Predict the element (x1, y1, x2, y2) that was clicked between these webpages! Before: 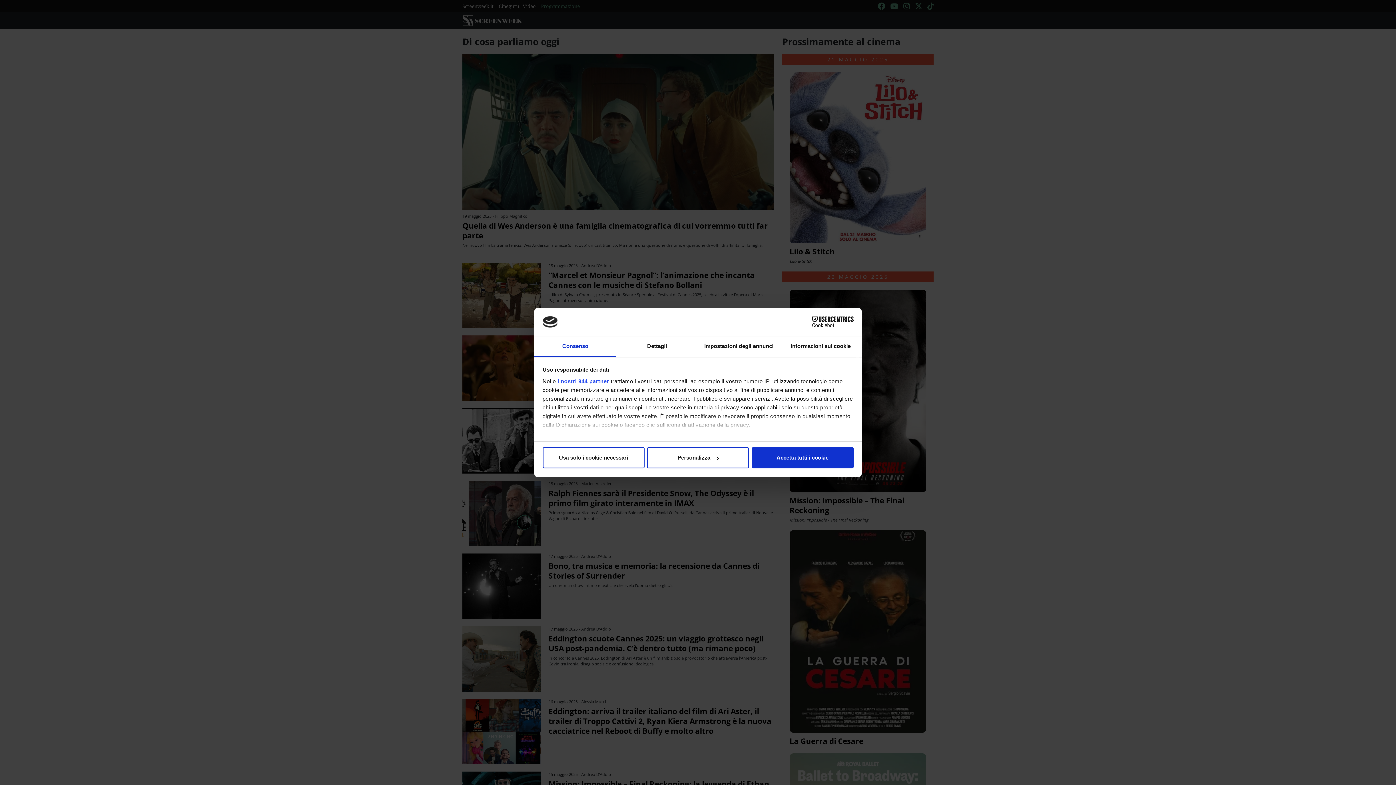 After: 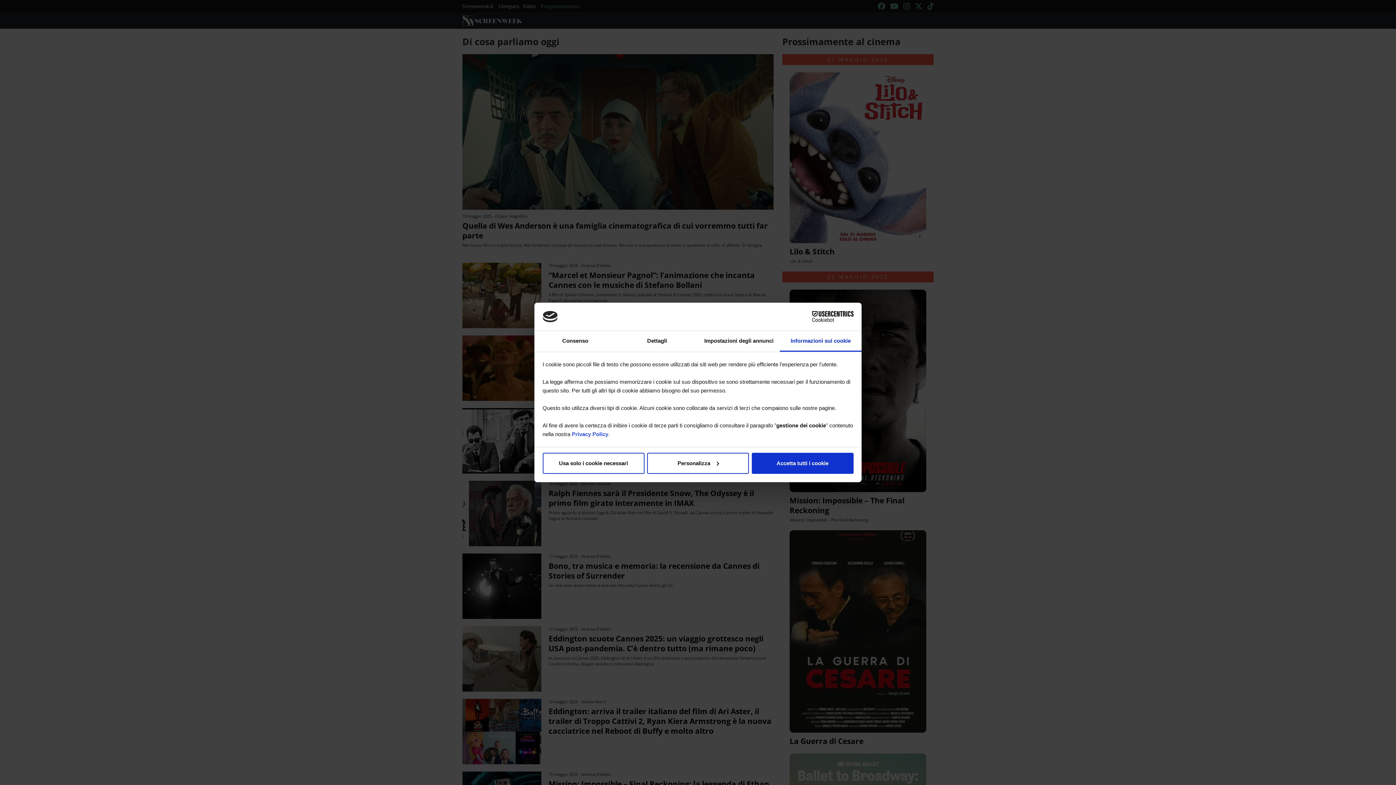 Action: label: Informazioni sui cookie bbox: (780, 336, 861, 357)